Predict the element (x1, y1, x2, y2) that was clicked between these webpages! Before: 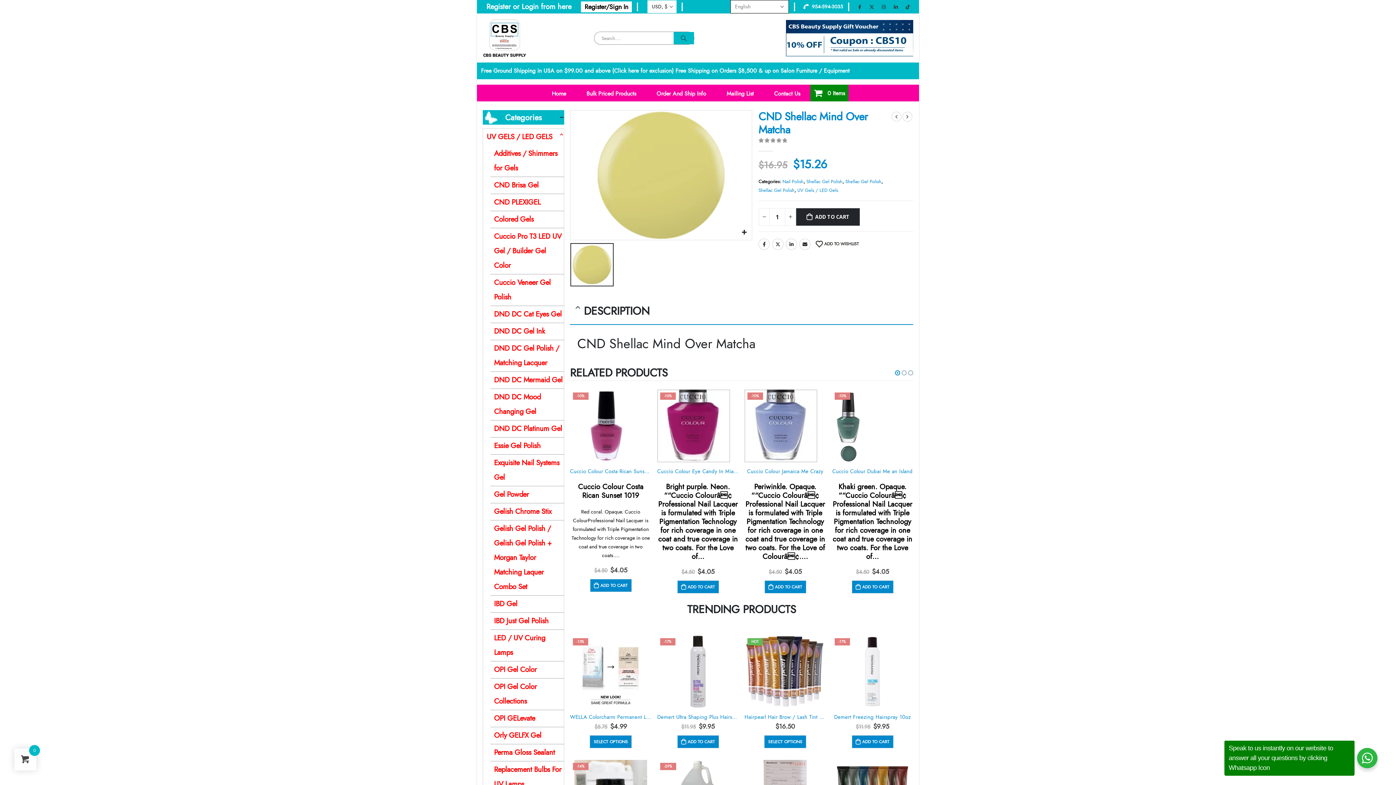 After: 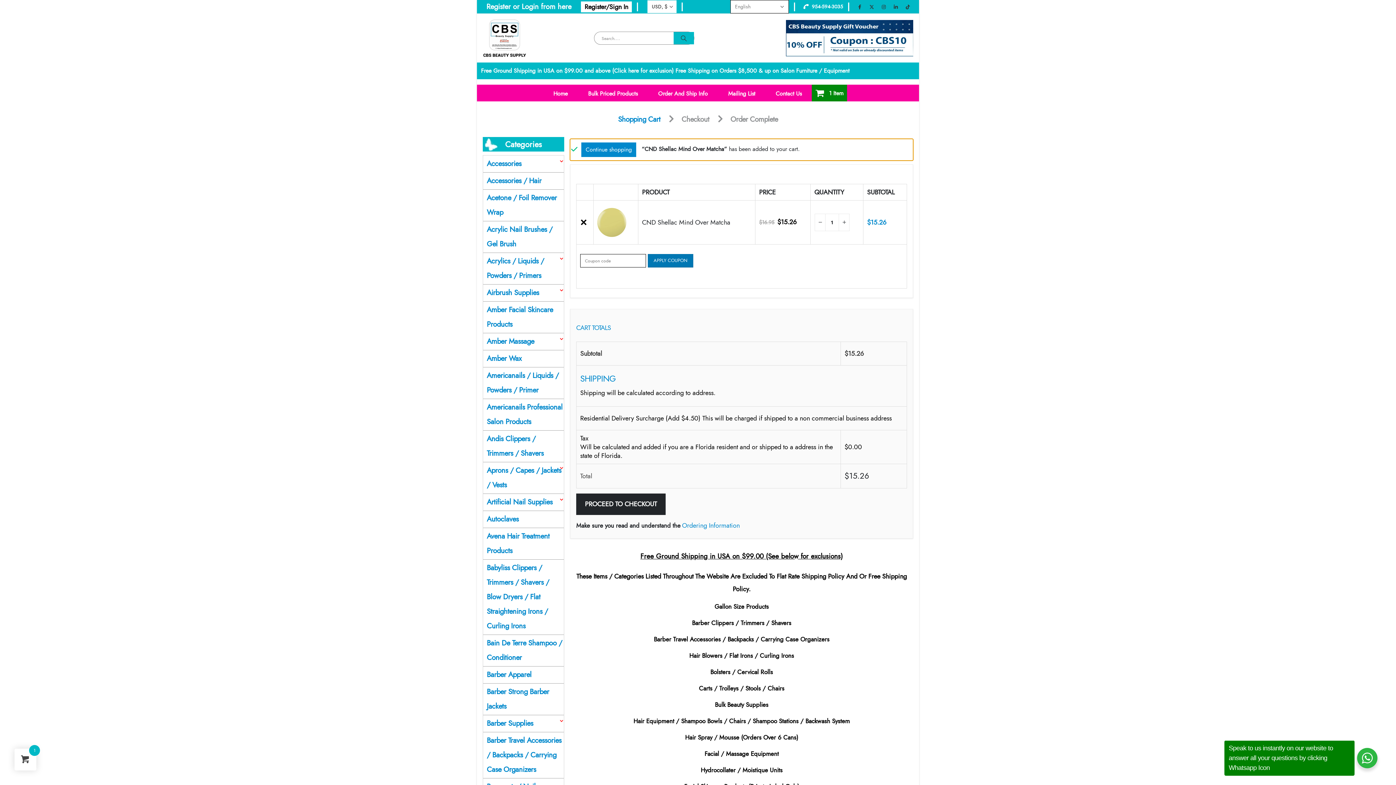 Action: label: ADD TO CART bbox: (796, 208, 859, 225)